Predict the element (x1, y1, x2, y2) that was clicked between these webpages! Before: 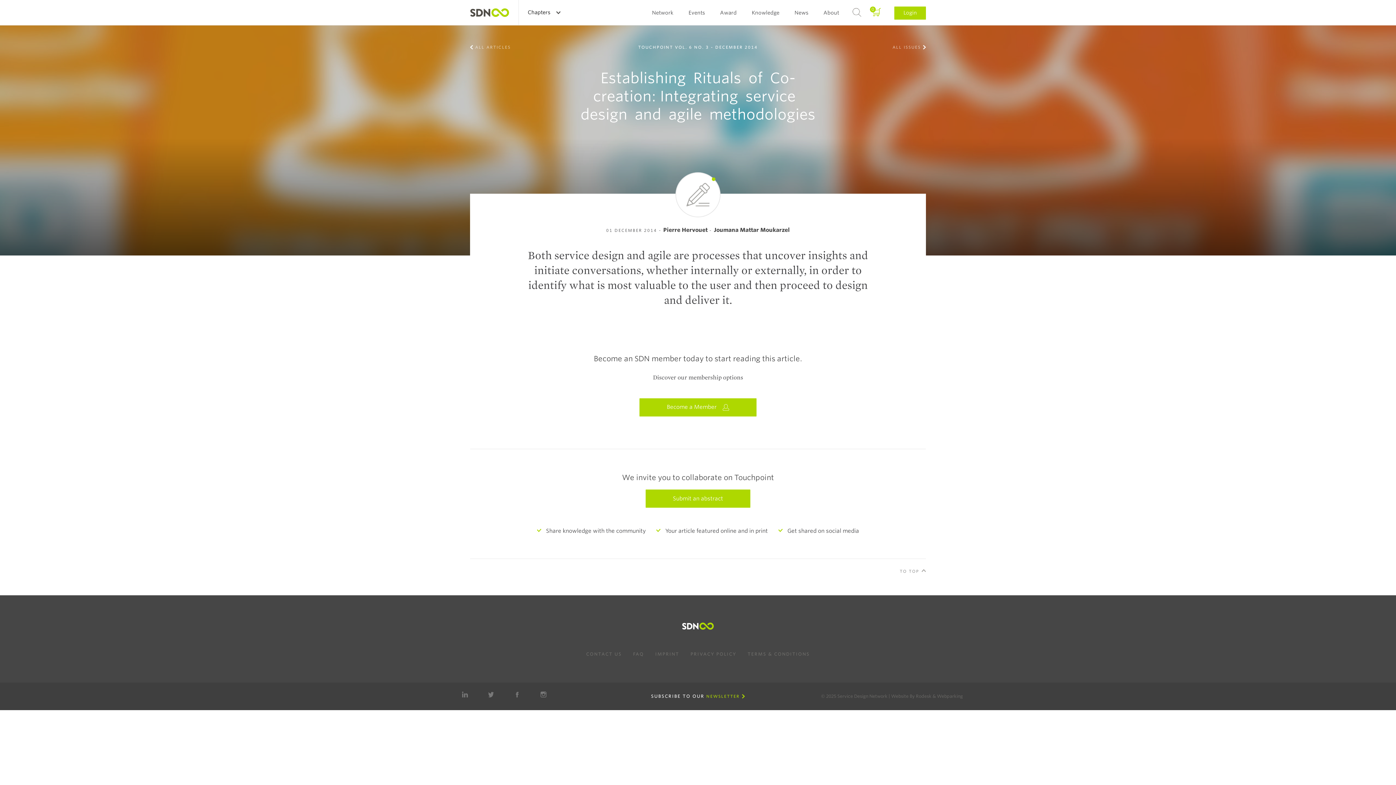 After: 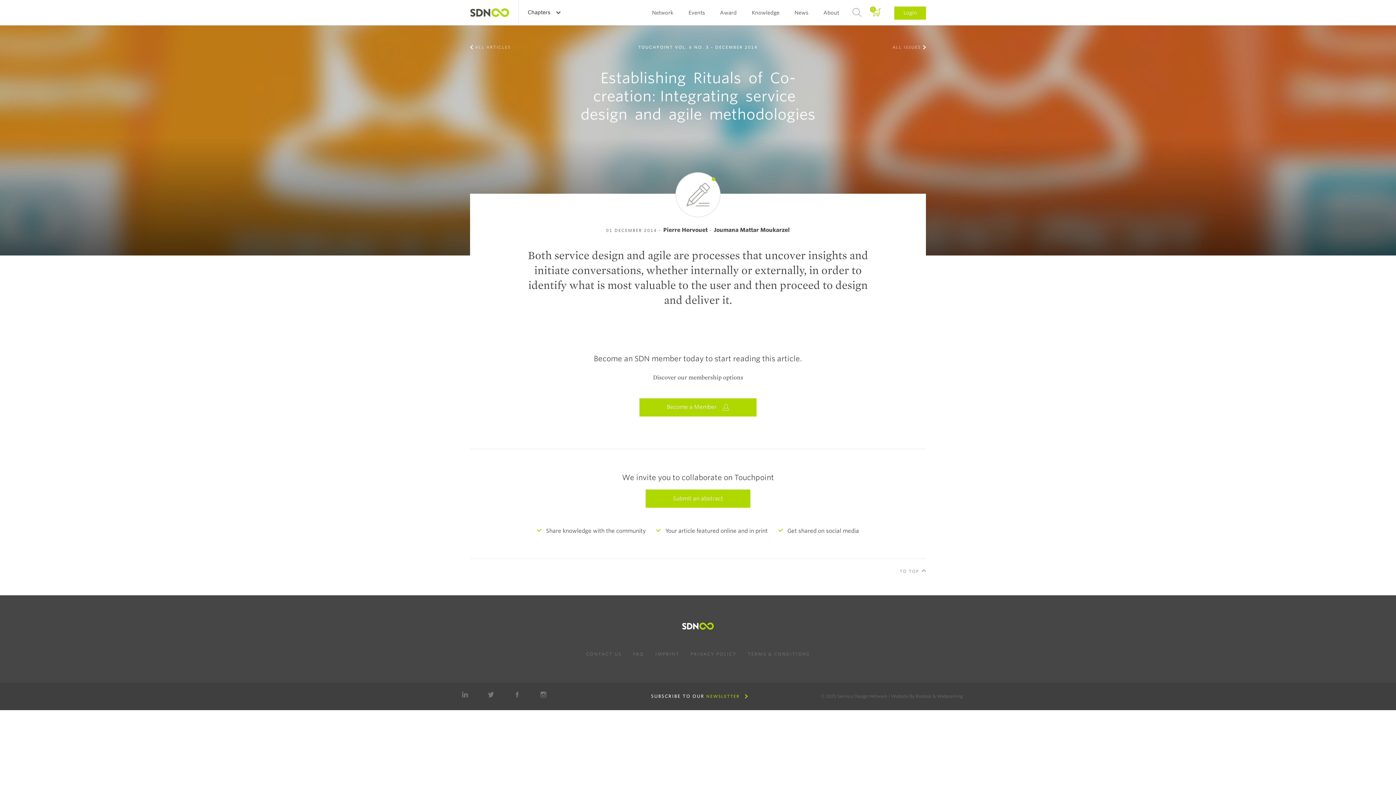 Action: bbox: (706, 693, 745, 700) label: NEWSLETTER